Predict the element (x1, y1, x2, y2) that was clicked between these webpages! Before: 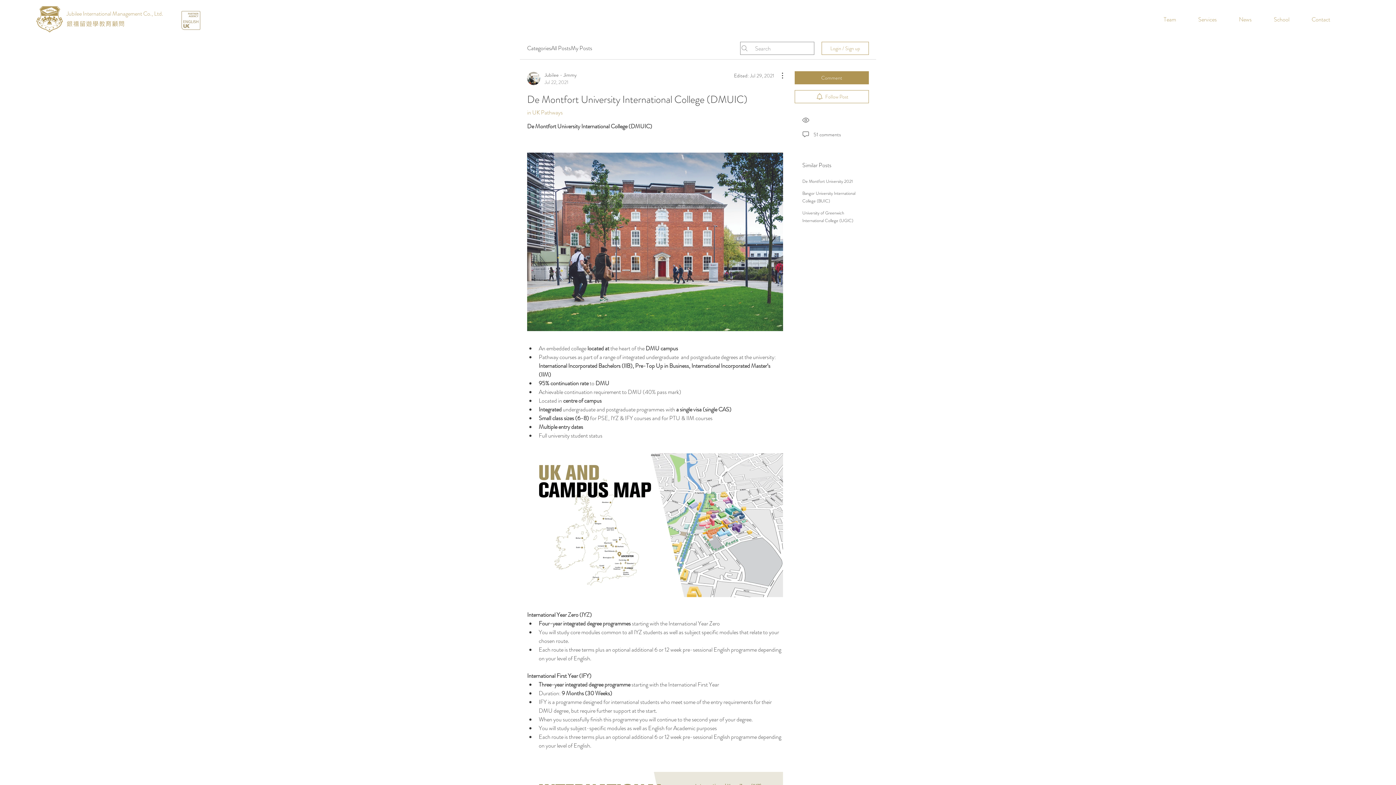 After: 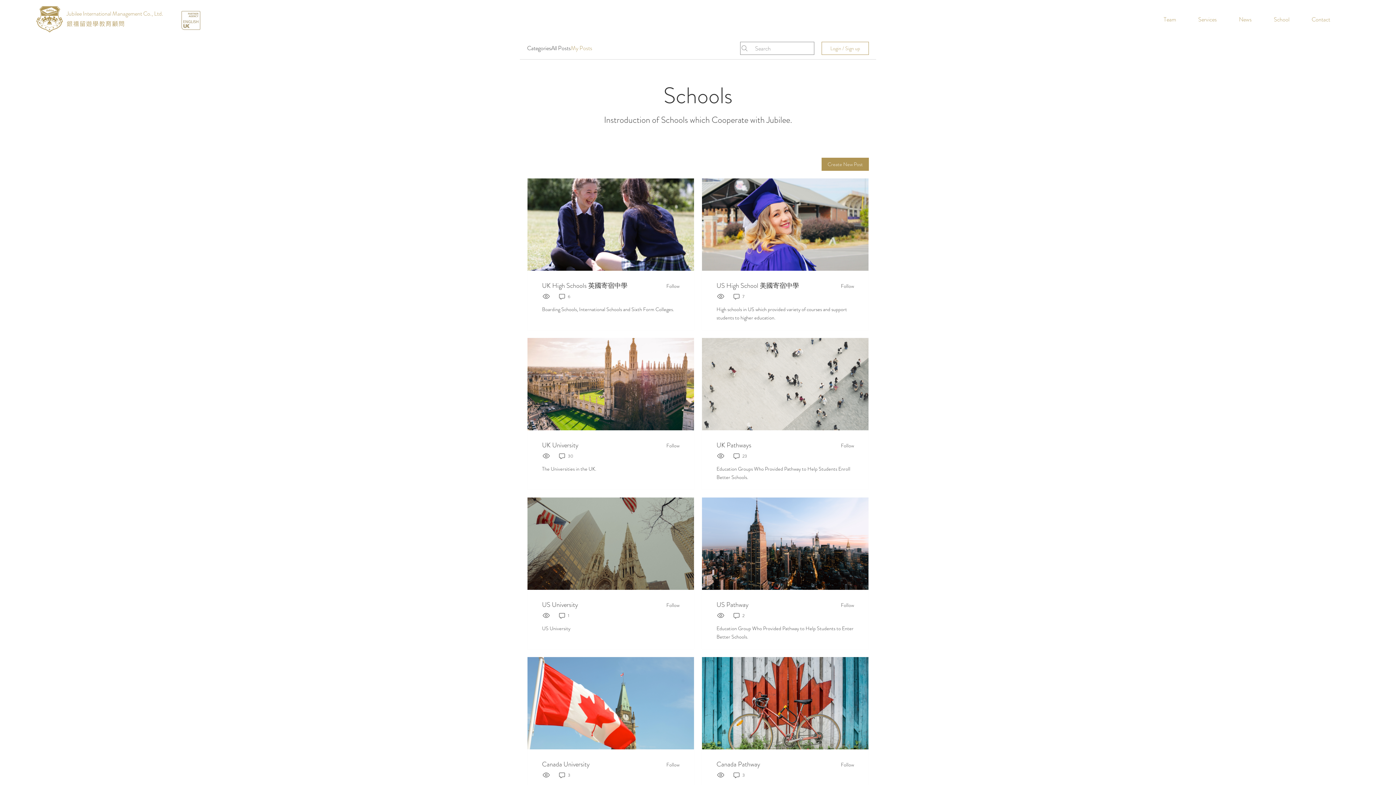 Action: label: My Posts bbox: (570, 44, 592, 52)